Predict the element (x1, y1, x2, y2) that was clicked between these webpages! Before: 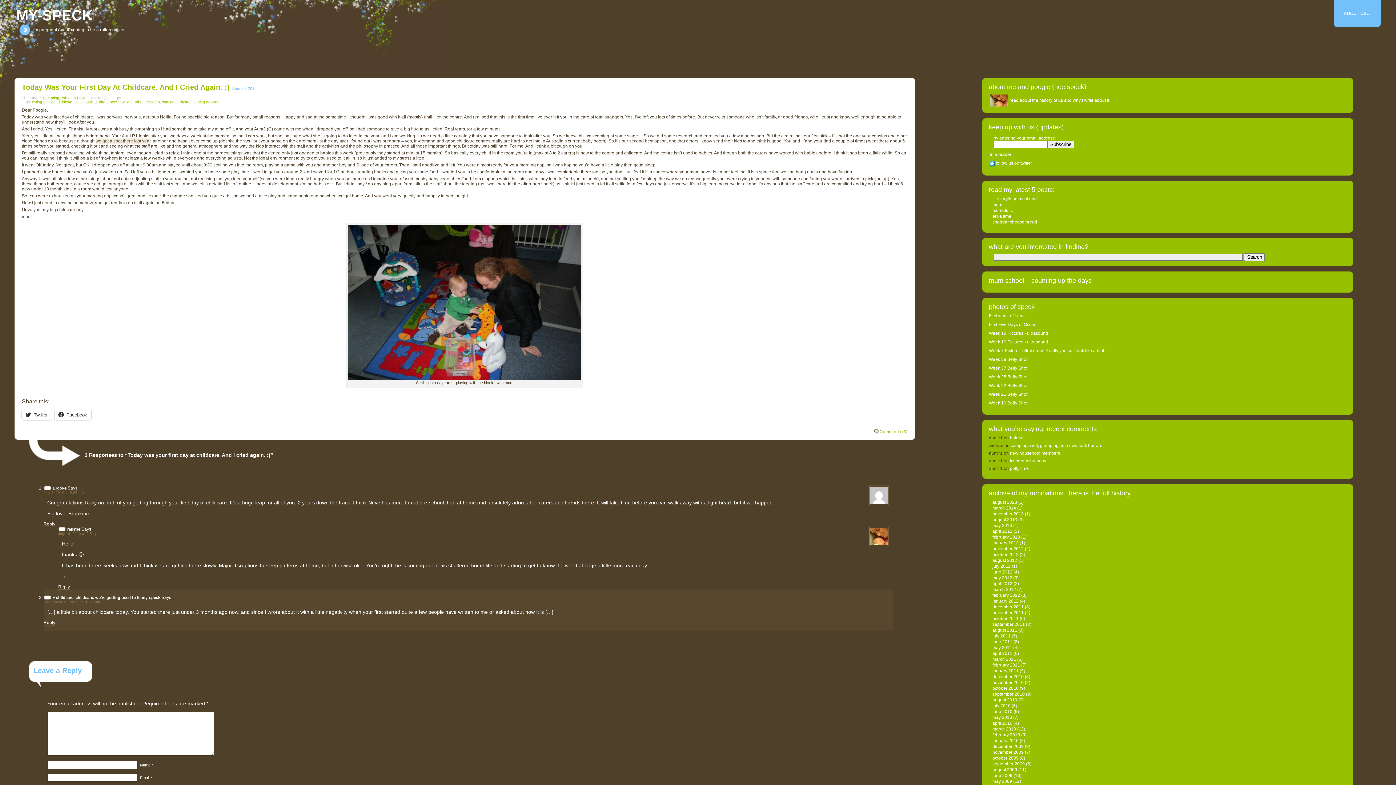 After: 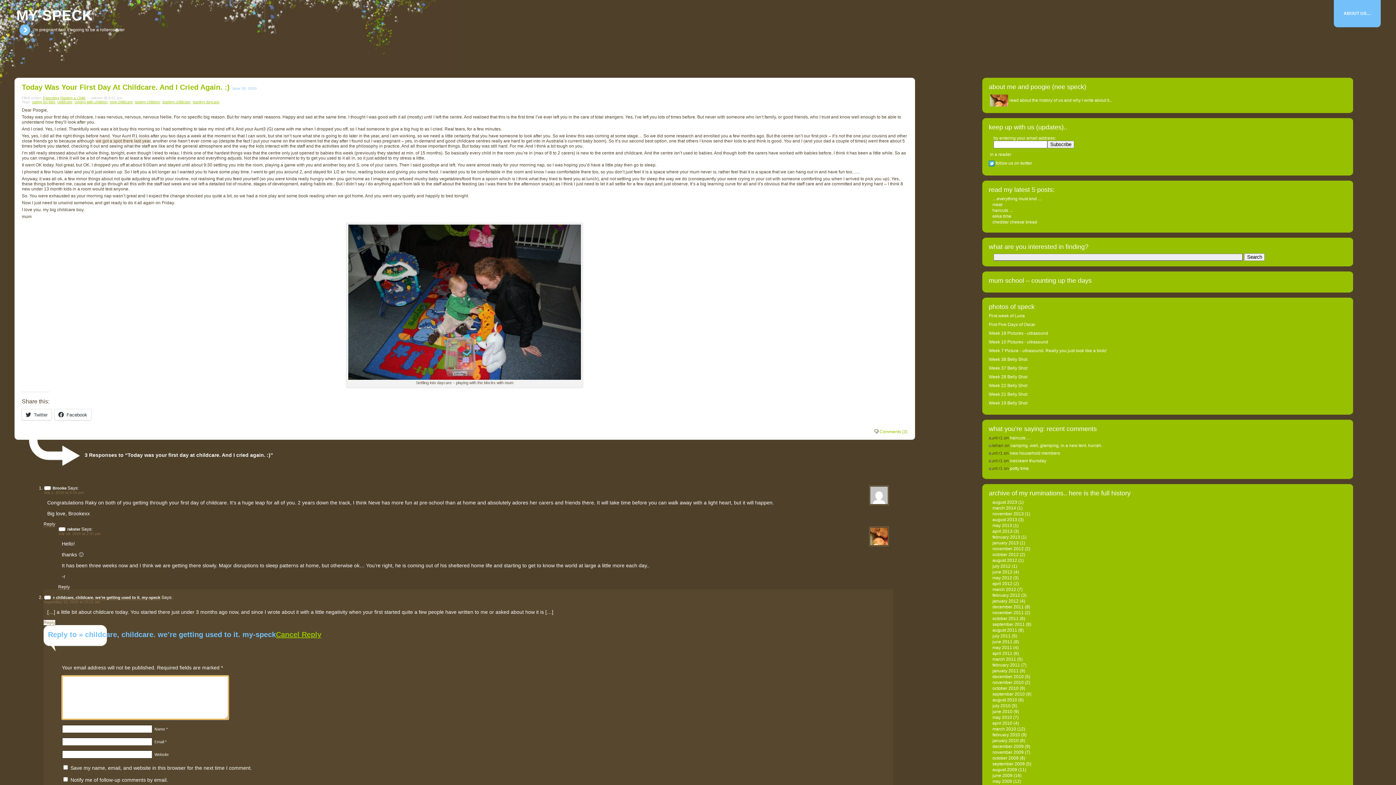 Action: bbox: (43, 620, 55, 625) label: Reply to » childcare, childcare. we’re getting used to it. my-speck